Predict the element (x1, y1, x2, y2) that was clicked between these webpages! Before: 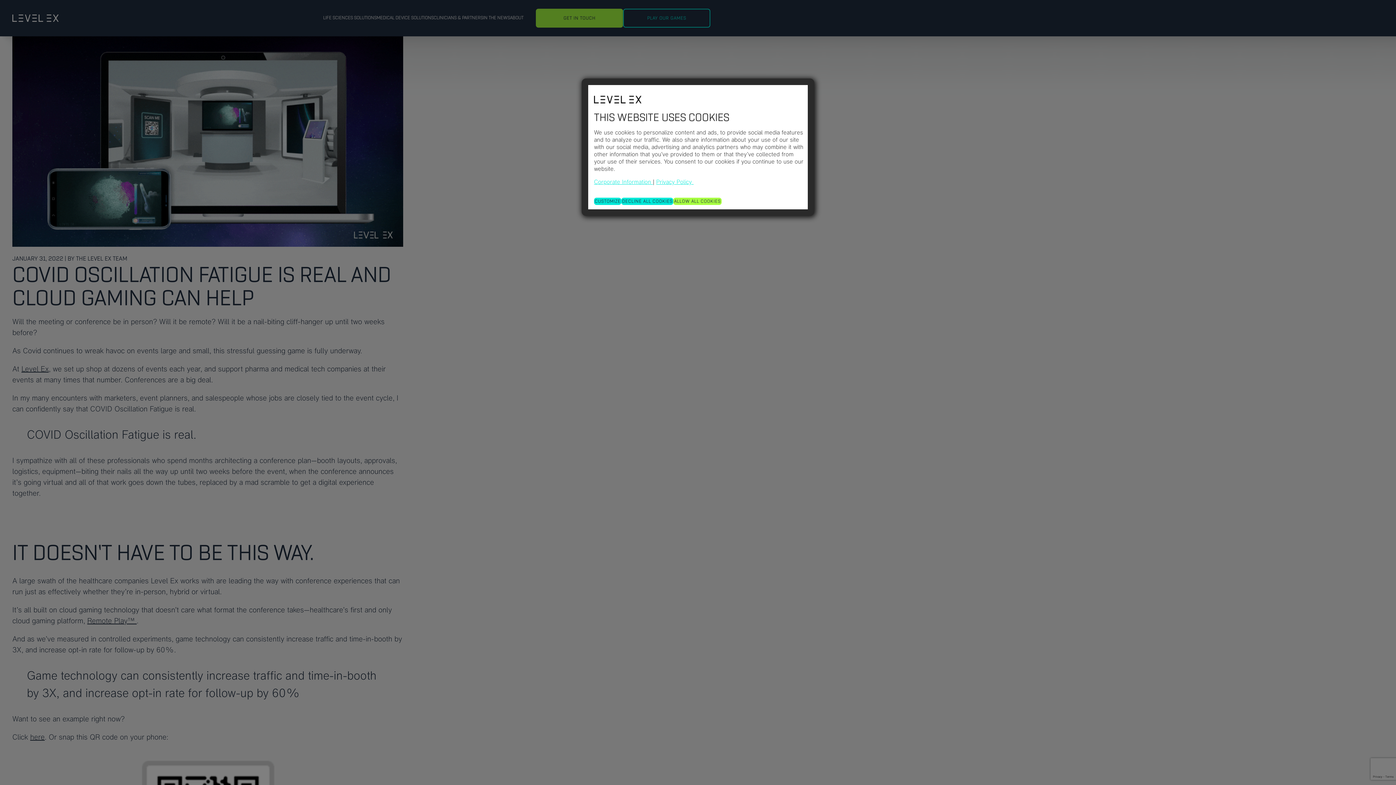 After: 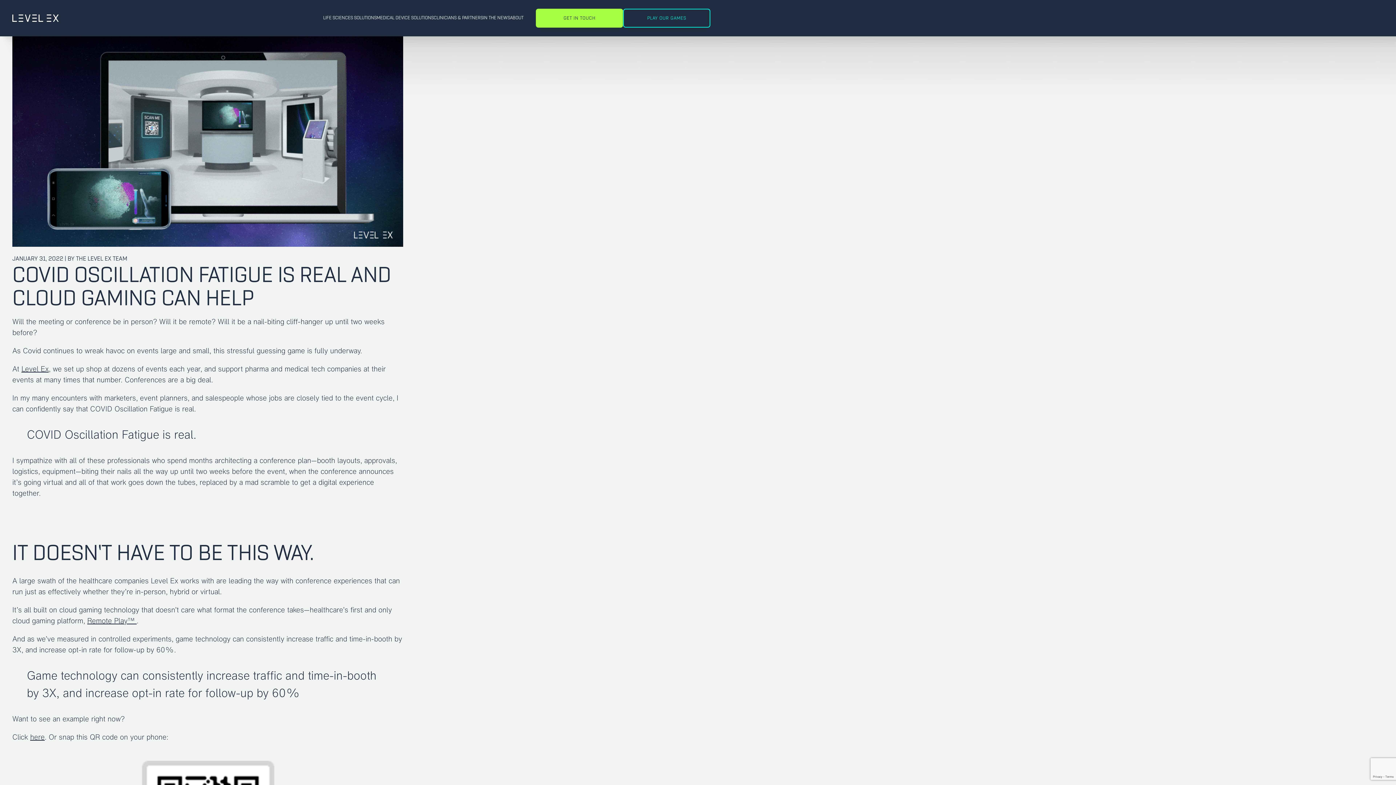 Action: bbox: (673, 197, 721, 205) label: ALLOW ALL COOKIES